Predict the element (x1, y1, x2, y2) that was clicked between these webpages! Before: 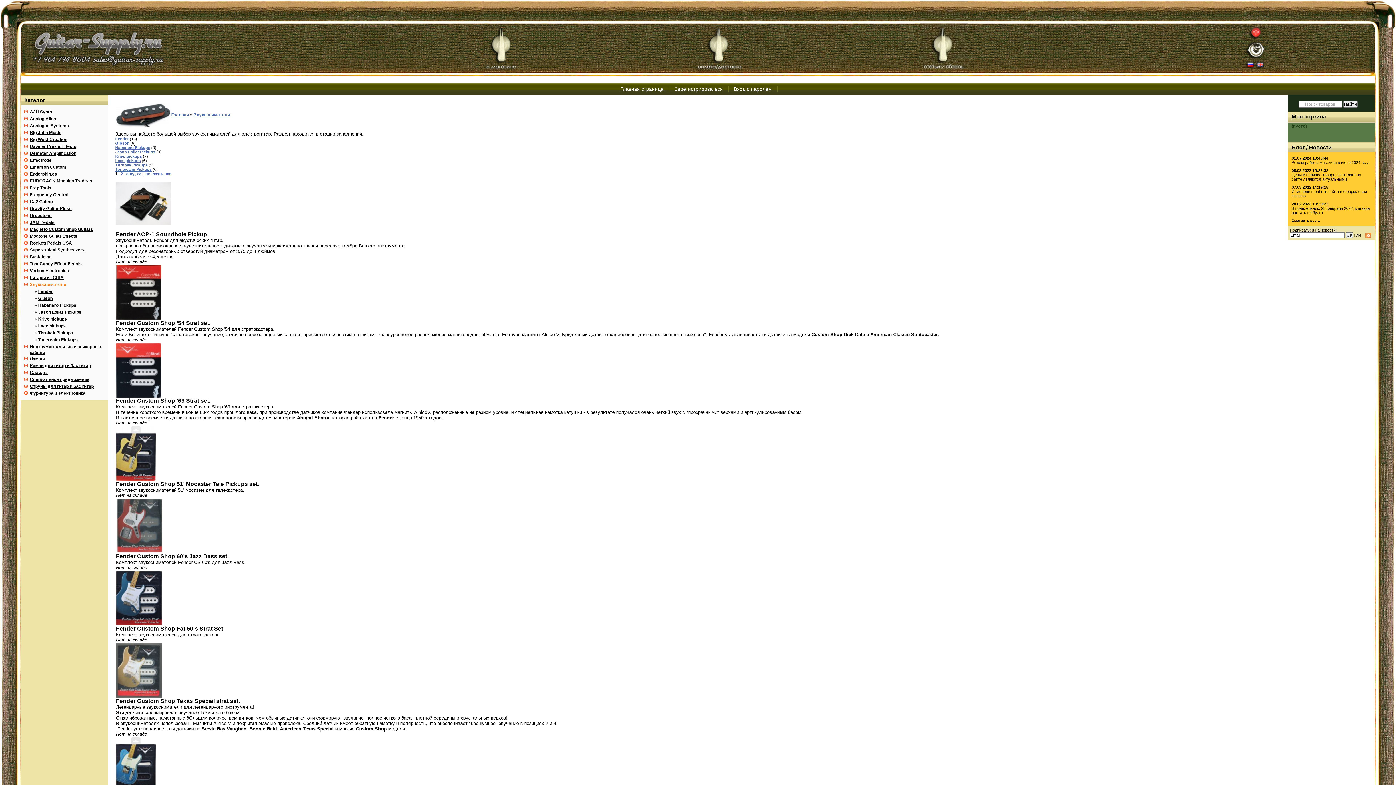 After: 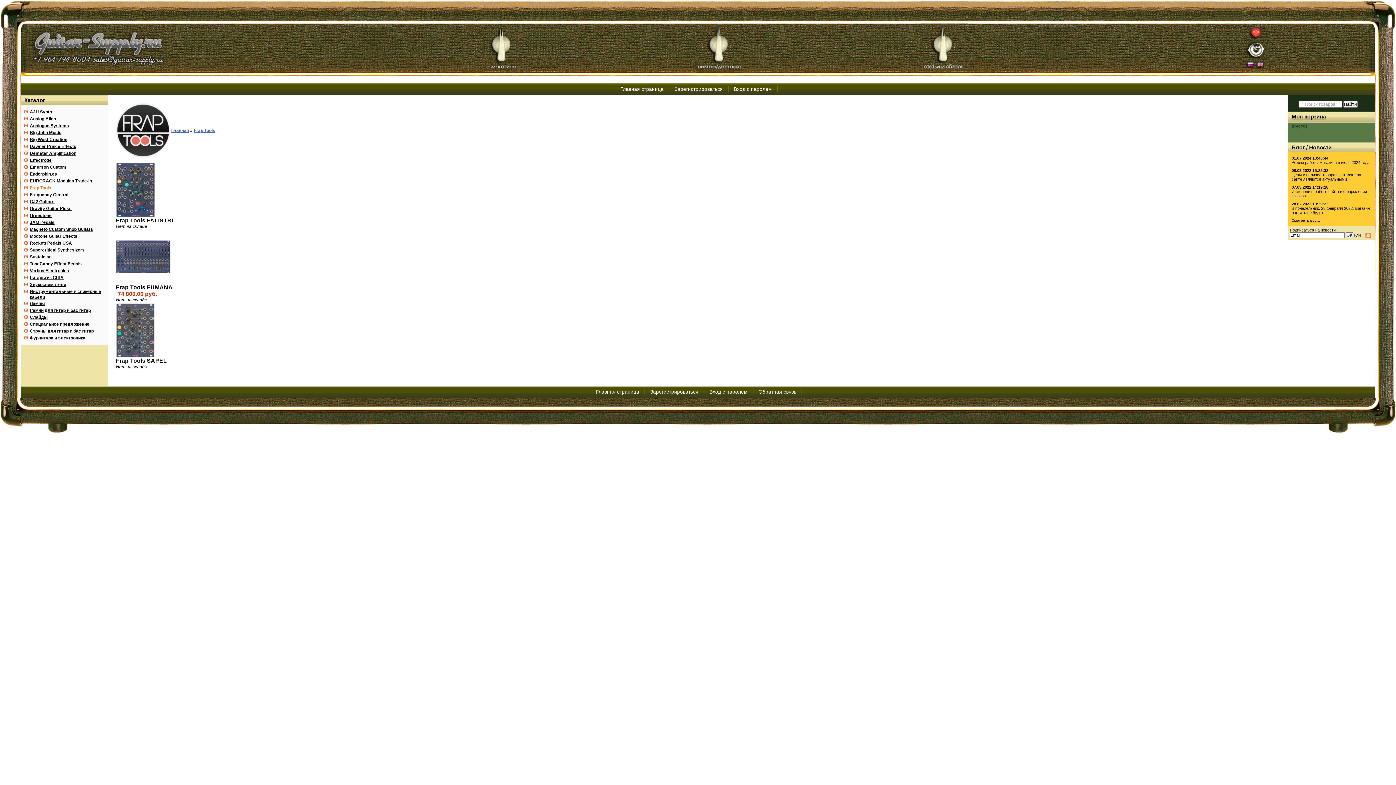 Action: bbox: (29, 185, 51, 190) label: Frap Tools